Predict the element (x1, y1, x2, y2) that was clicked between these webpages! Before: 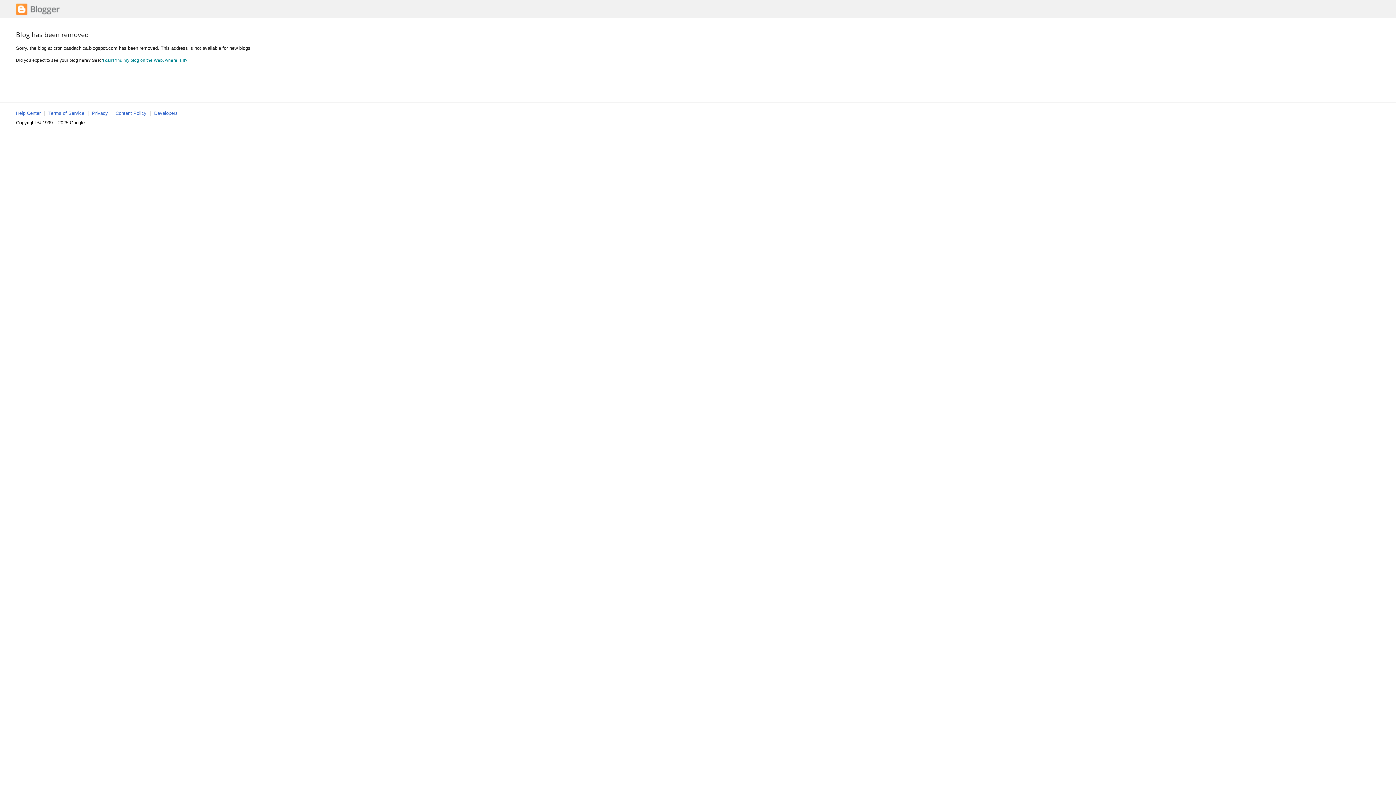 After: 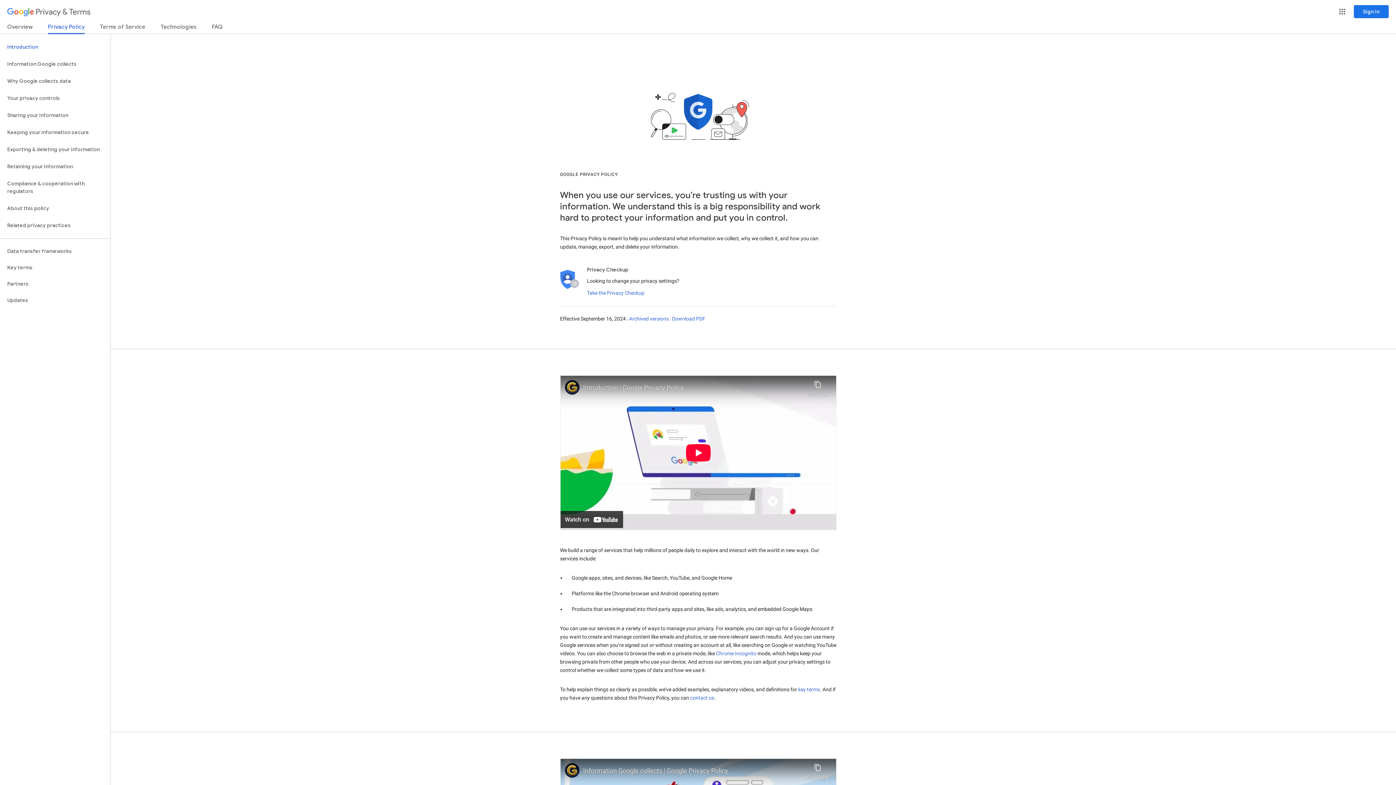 Action: label: Privacy bbox: (92, 110, 108, 116)